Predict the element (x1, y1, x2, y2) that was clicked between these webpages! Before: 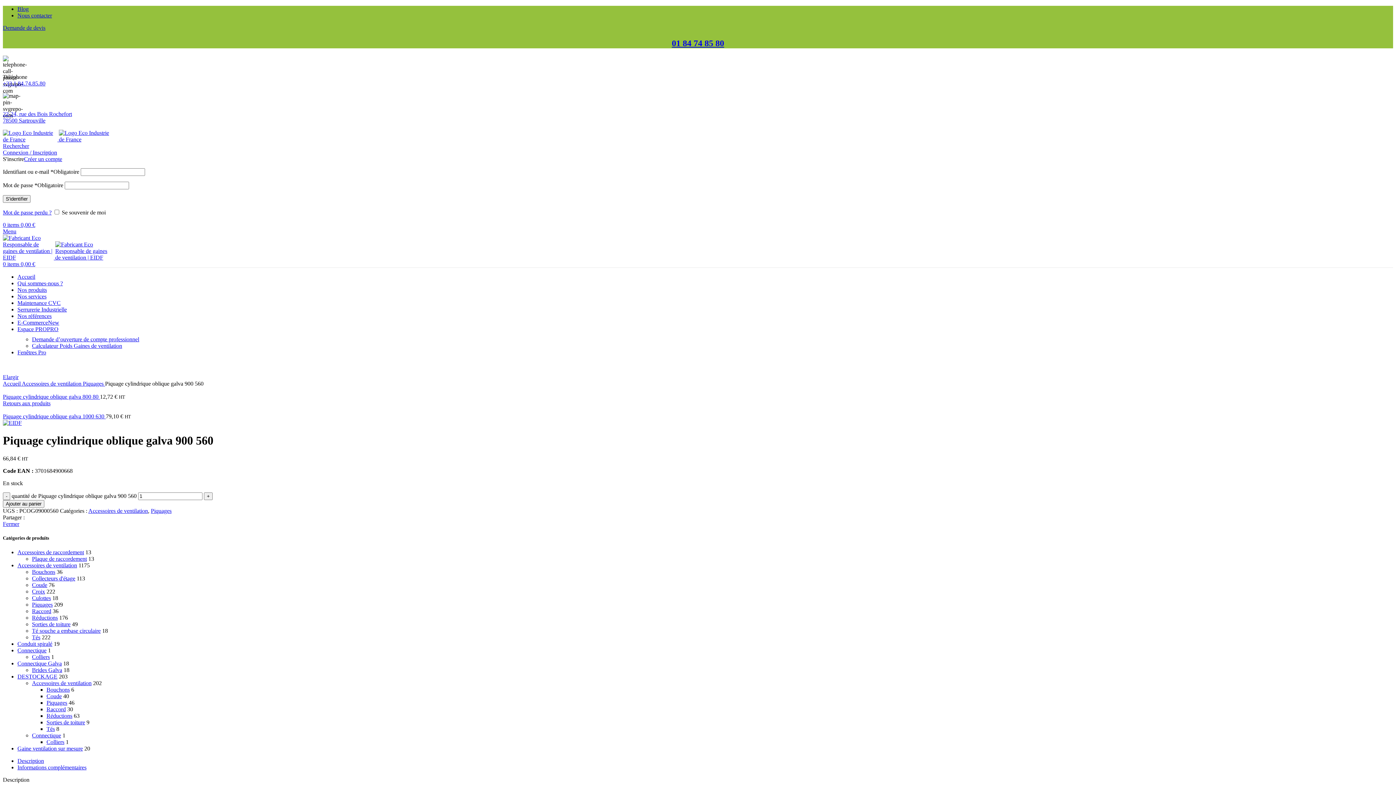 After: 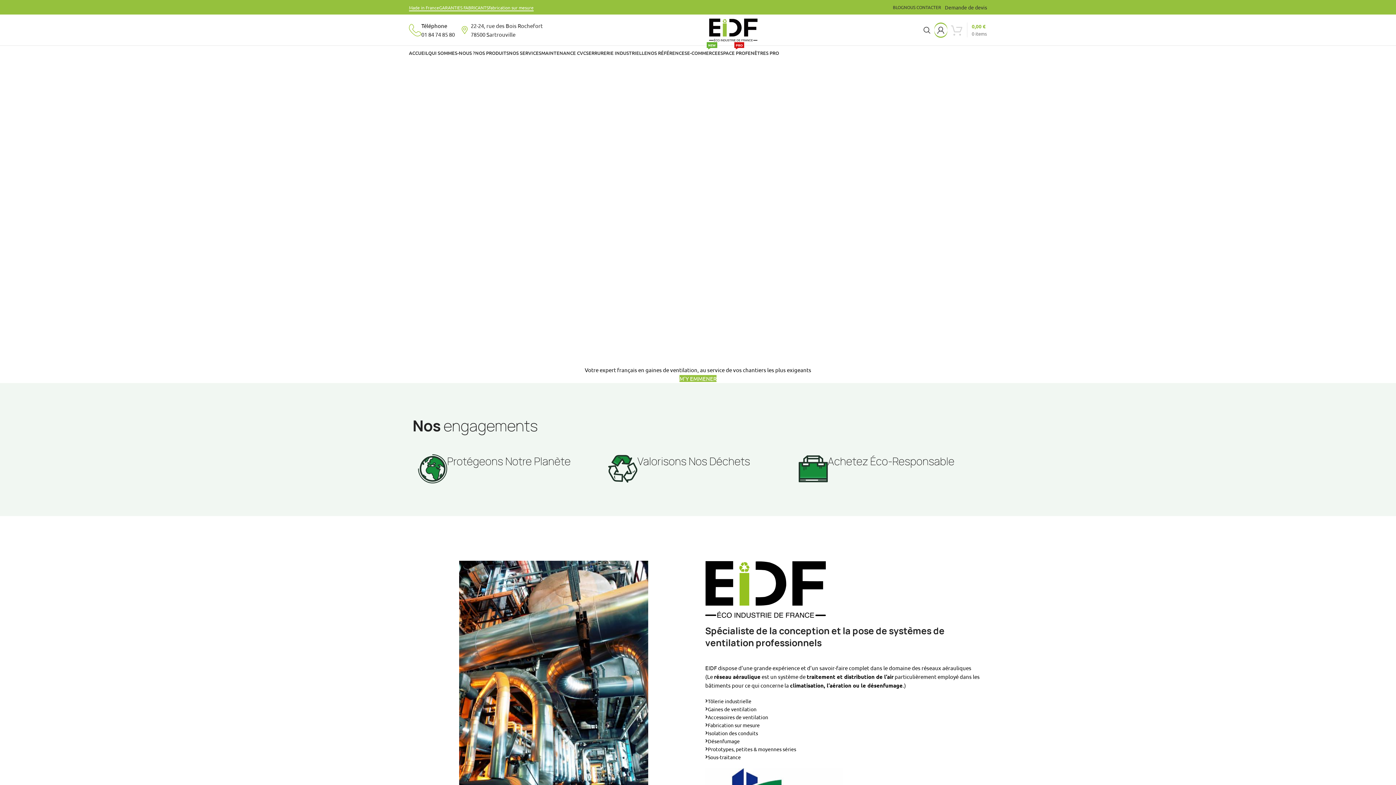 Action: bbox: (32, 588, 45, 594) label: Croix